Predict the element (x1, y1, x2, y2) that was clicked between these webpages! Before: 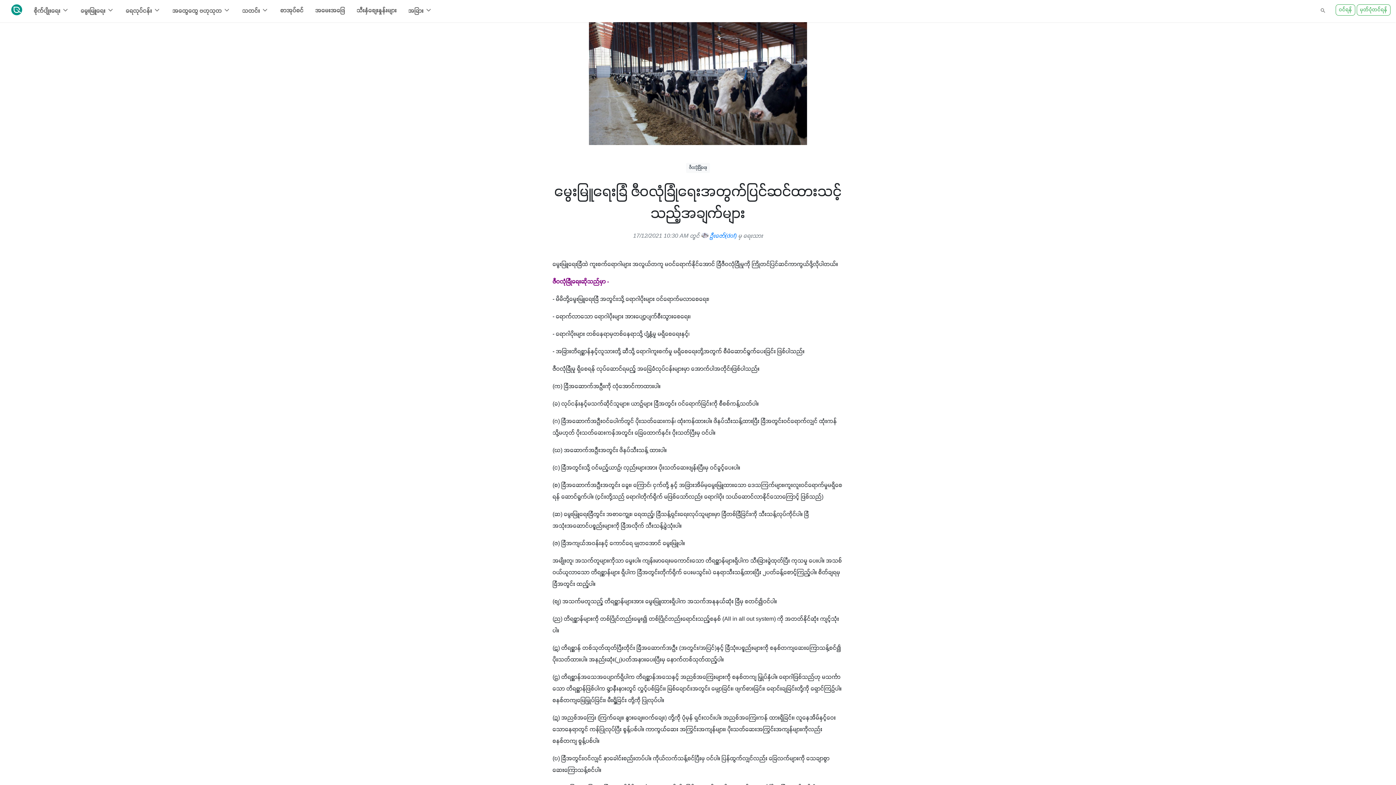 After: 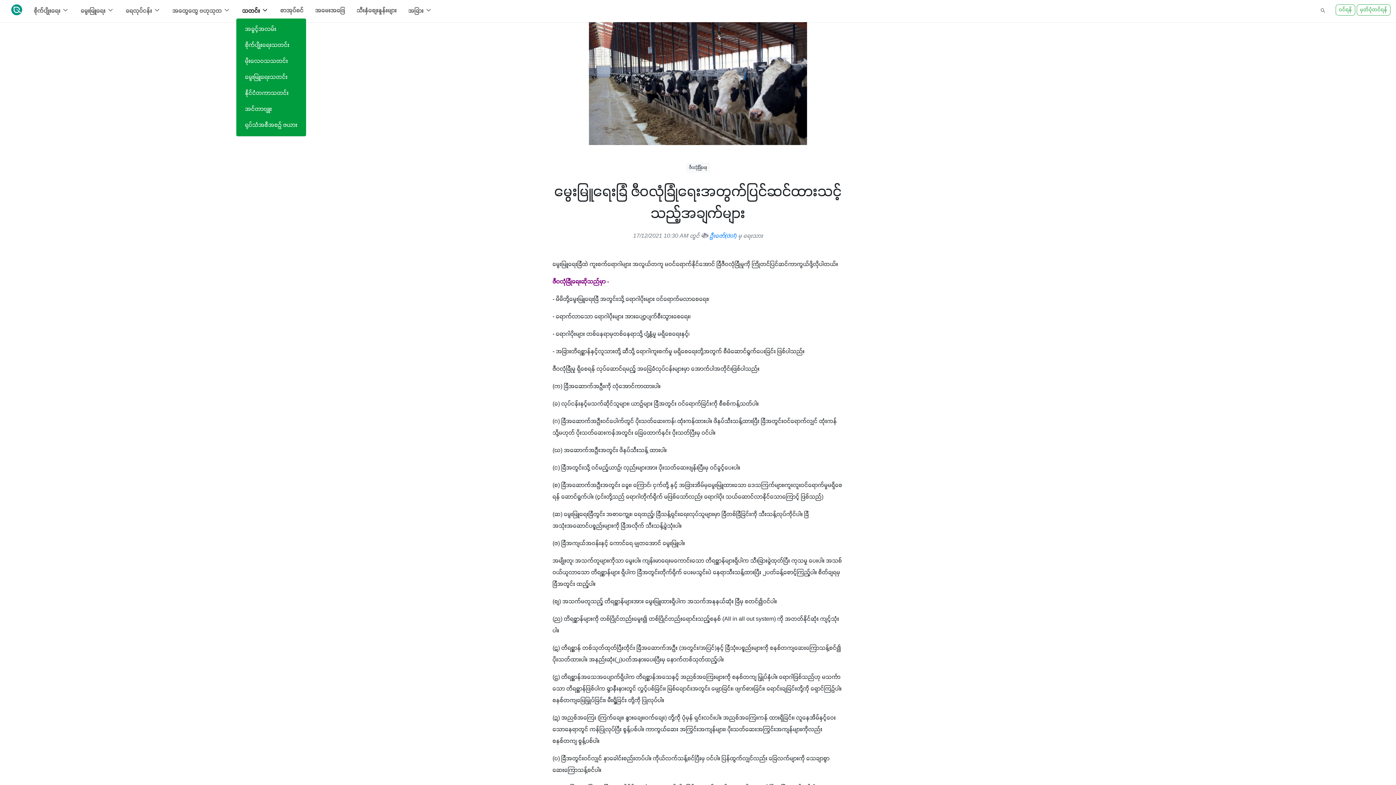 Action: bbox: (236, 0, 274, 22) label: သတင်း 